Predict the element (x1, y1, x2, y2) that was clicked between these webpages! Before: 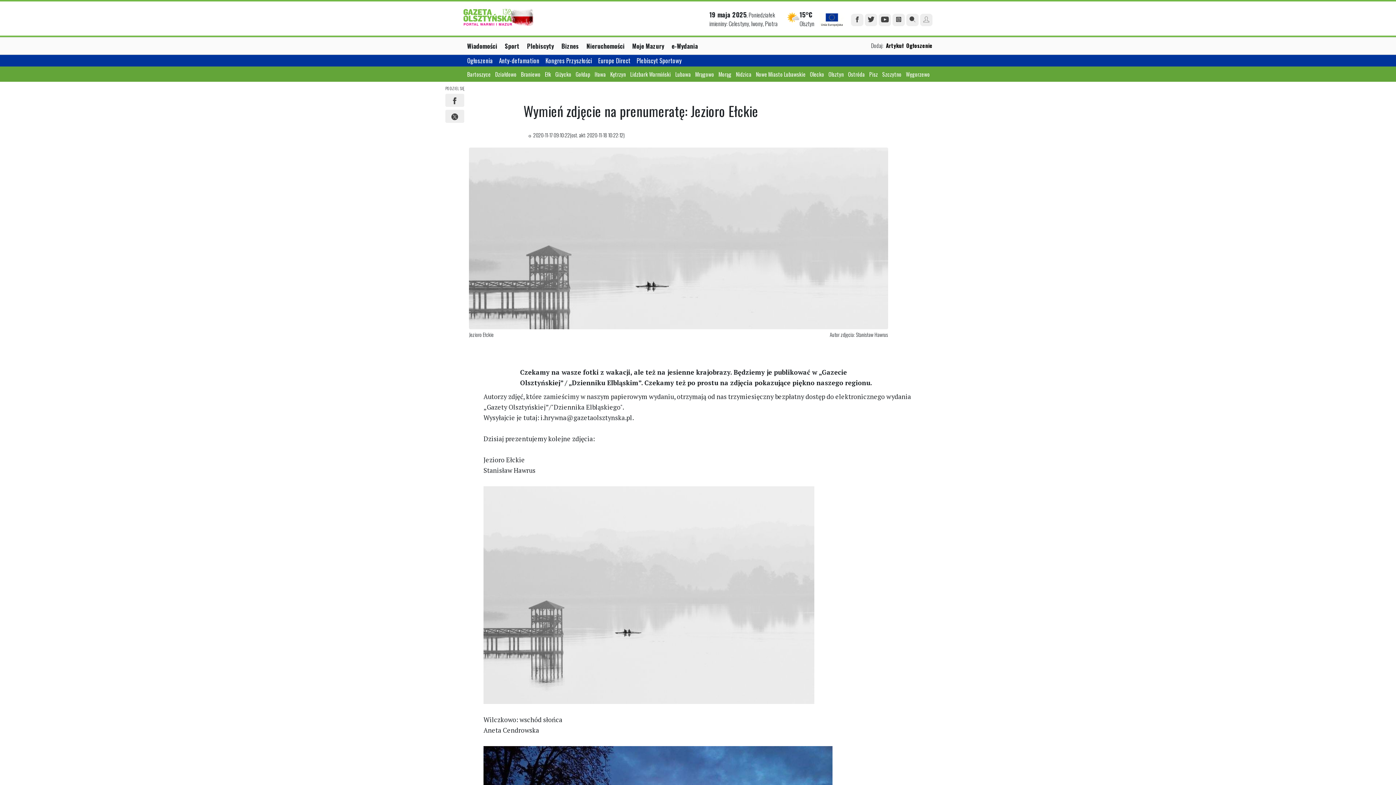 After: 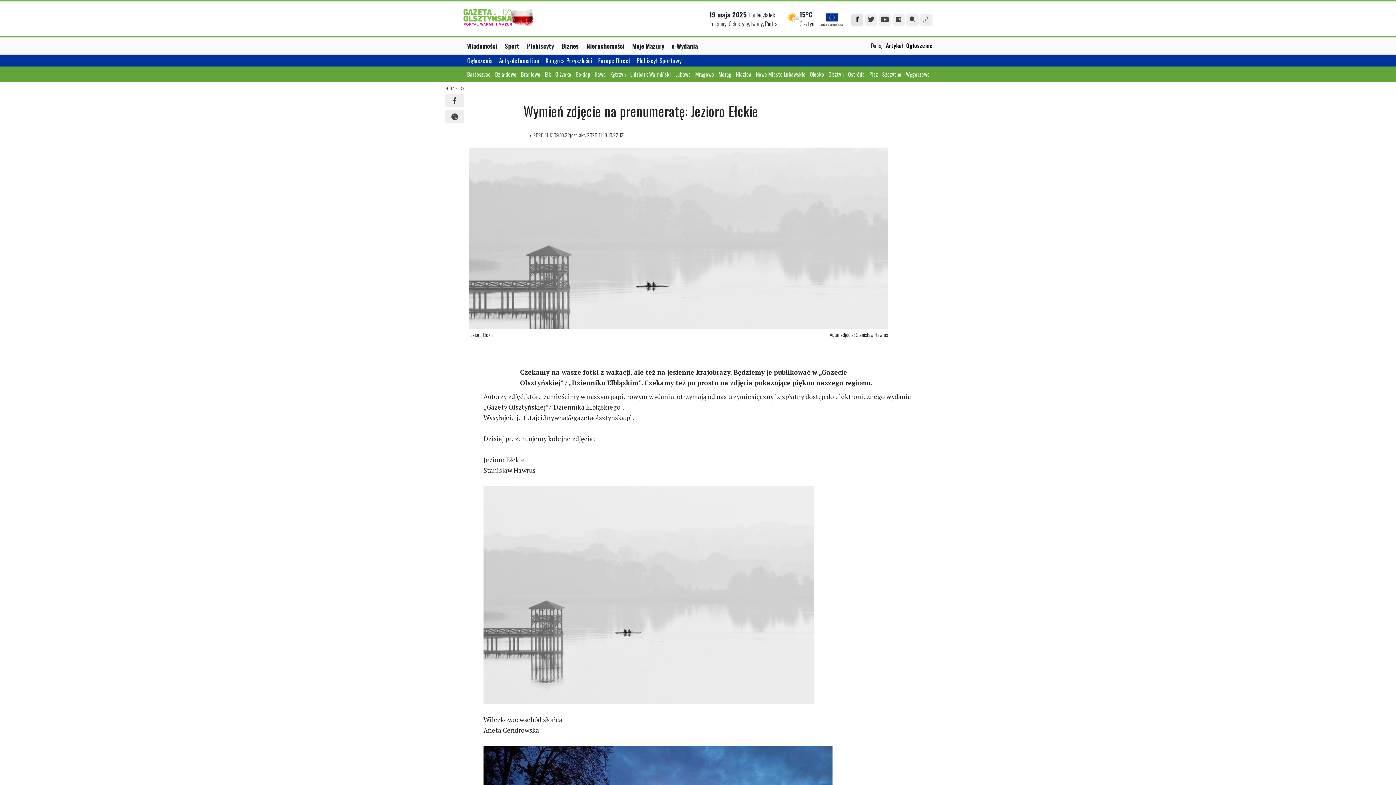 Action: bbox: (851, 13, 863, 26)